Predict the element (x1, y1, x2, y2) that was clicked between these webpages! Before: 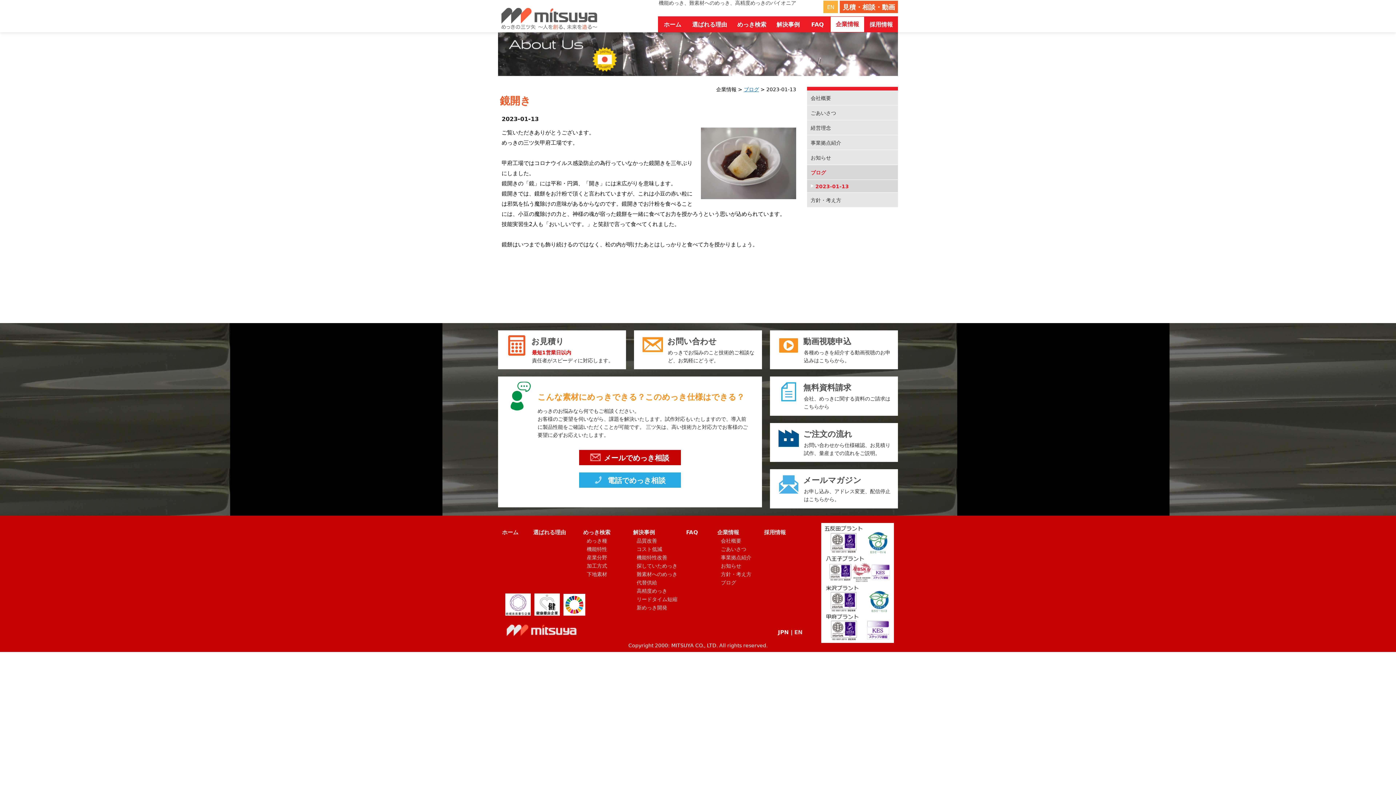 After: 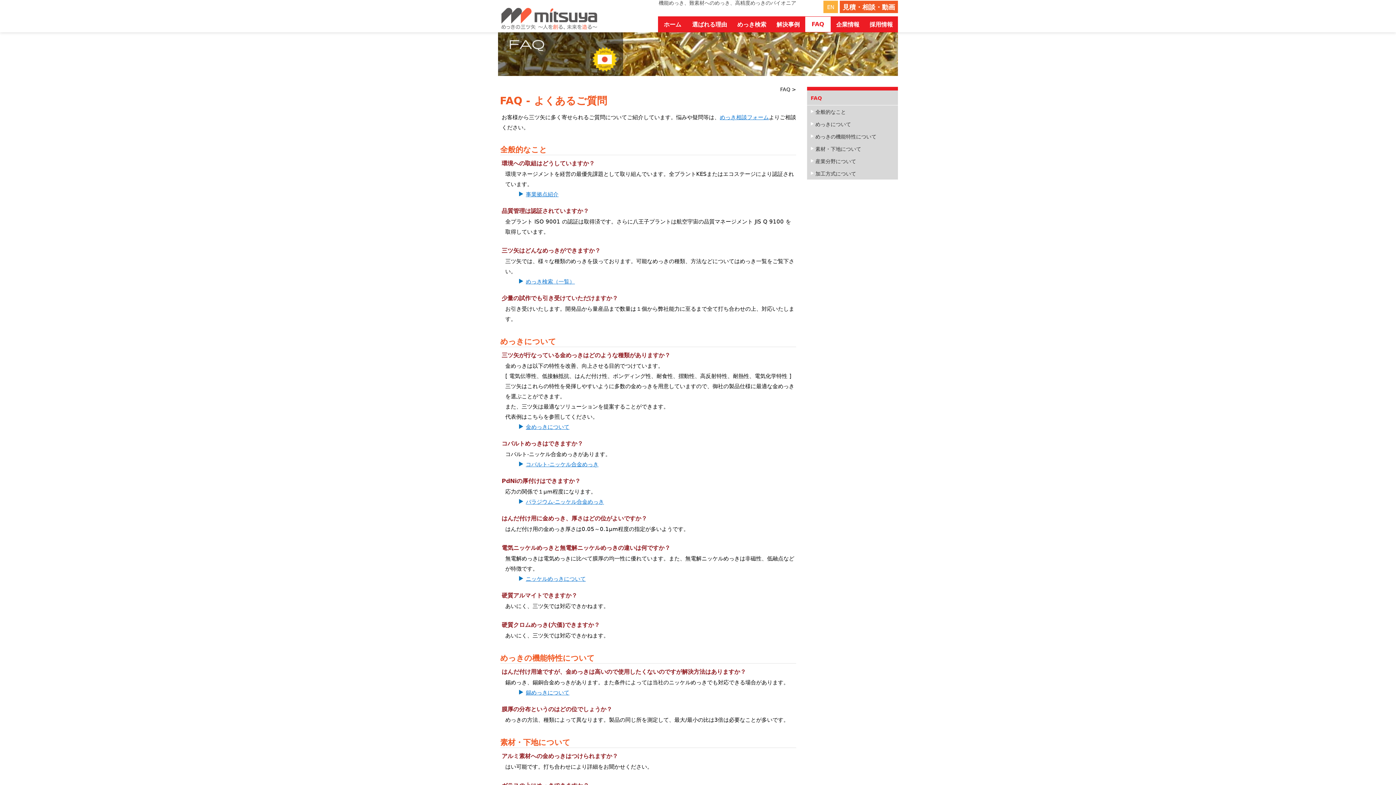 Action: label: FAQ bbox: (805, 16, 830, 32)